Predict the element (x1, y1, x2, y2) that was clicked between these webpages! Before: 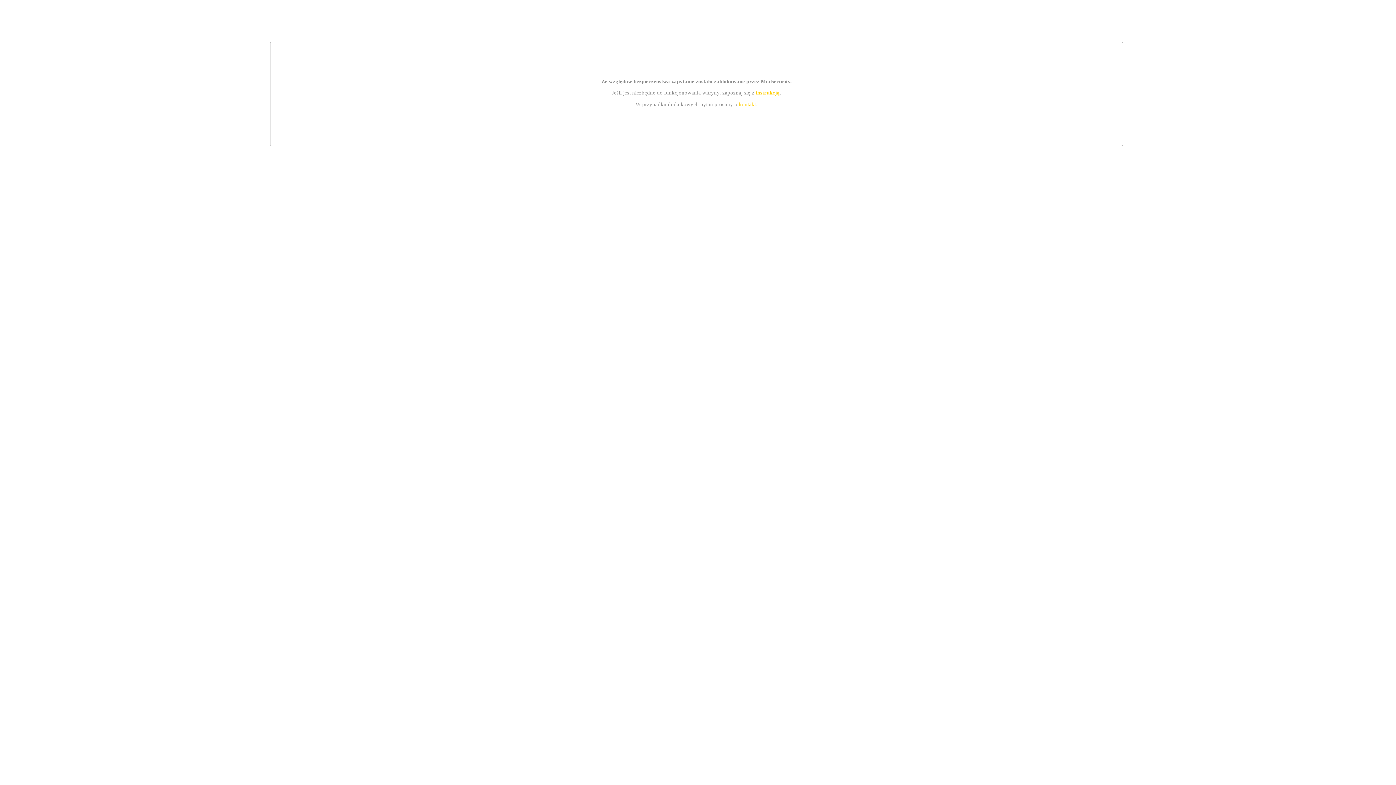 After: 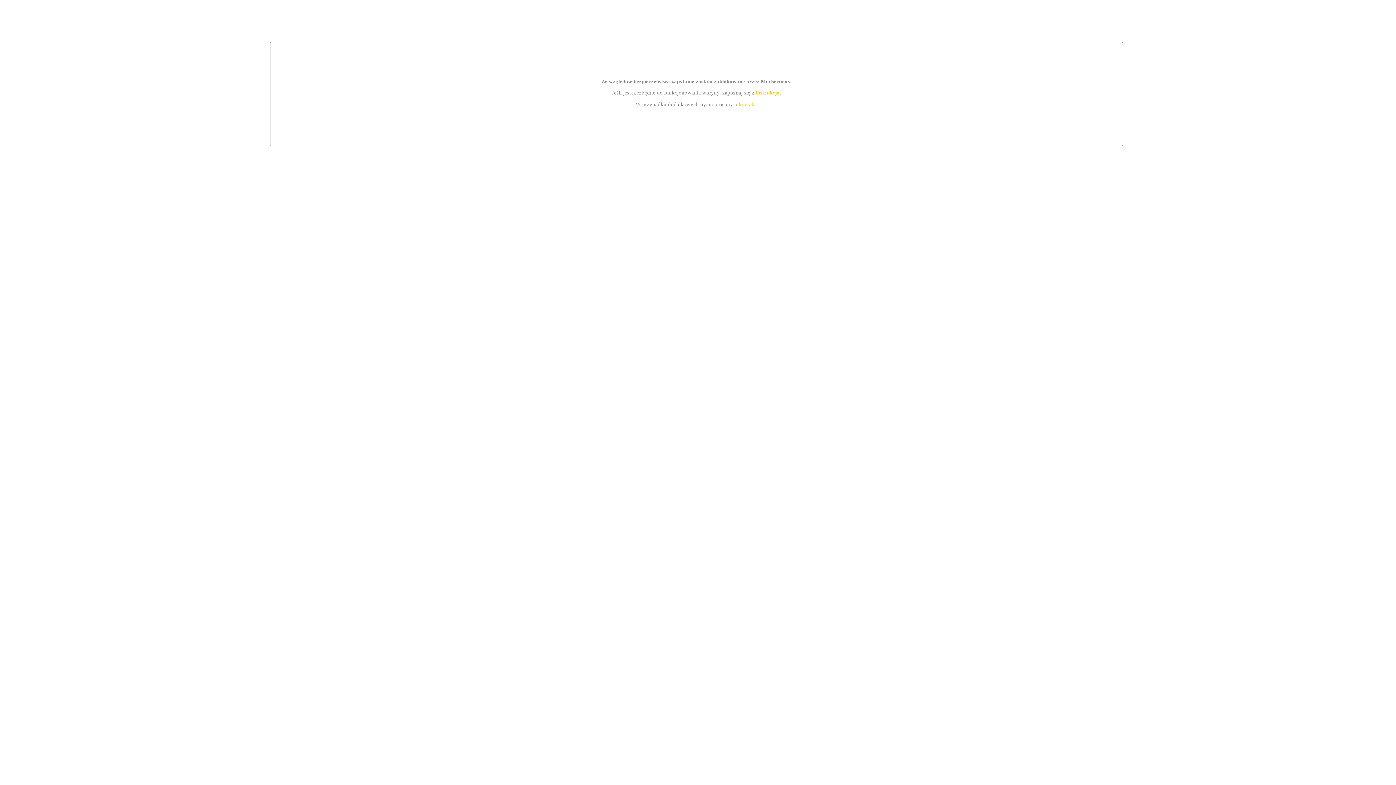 Action: label: instrukcją bbox: (755, 89, 779, 95)